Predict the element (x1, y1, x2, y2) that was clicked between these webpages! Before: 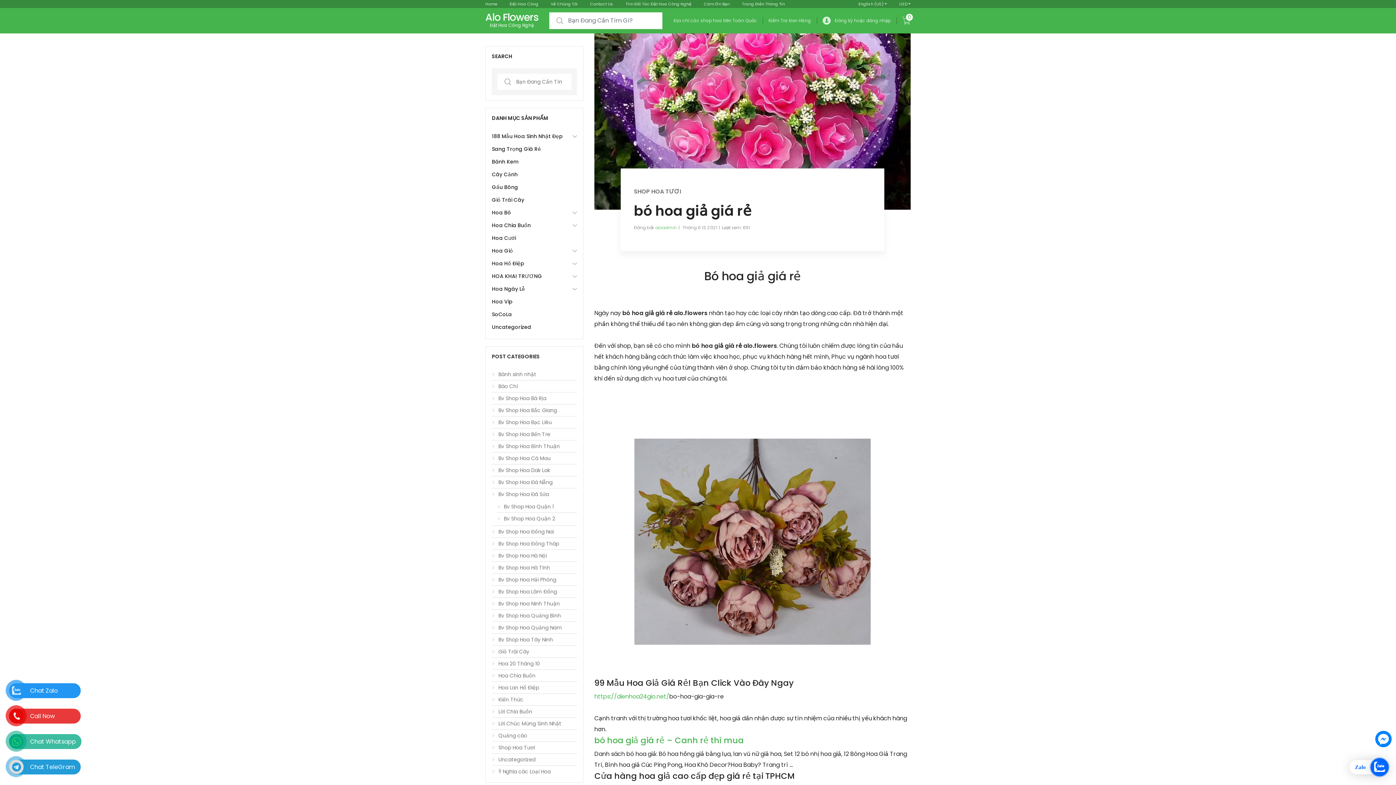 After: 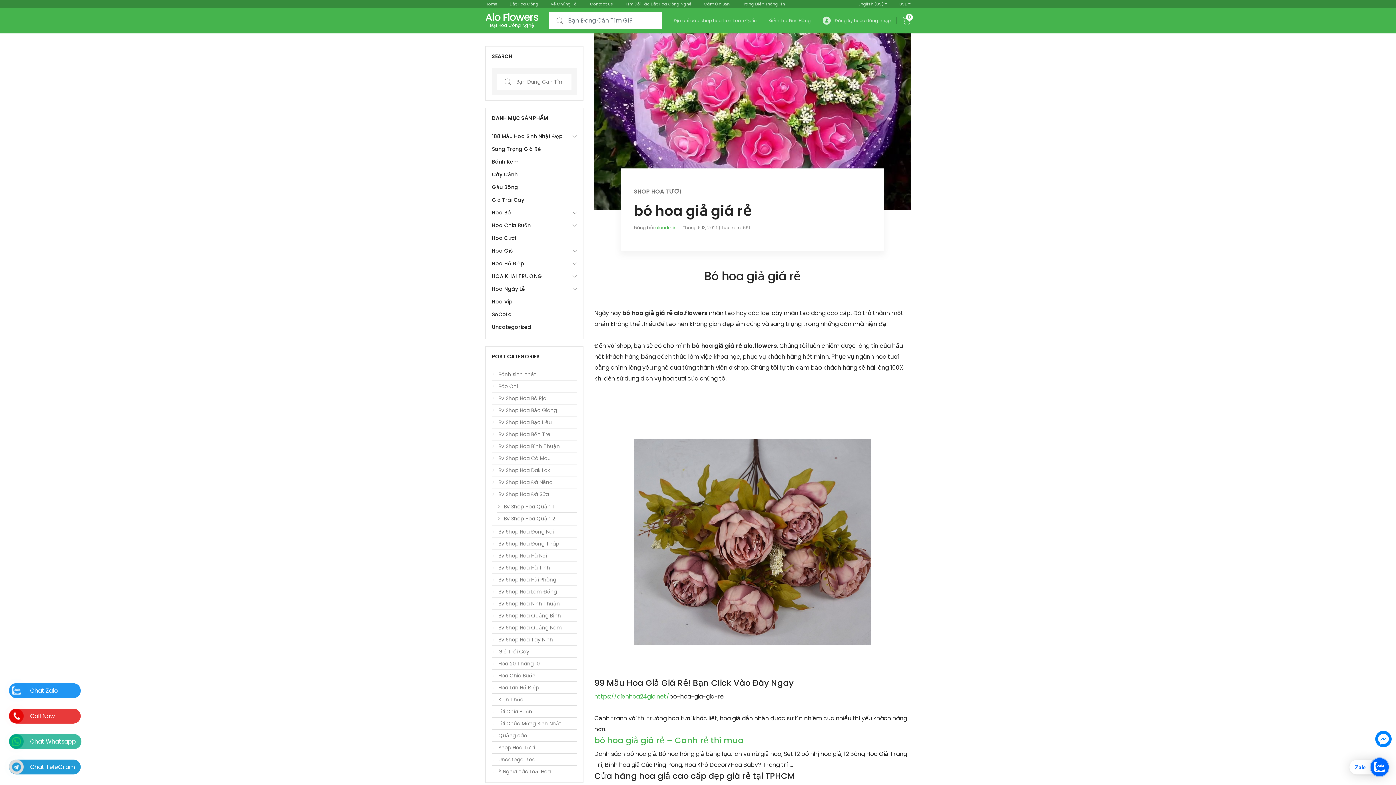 Action: bbox: (1375, 731, 1396, 750)